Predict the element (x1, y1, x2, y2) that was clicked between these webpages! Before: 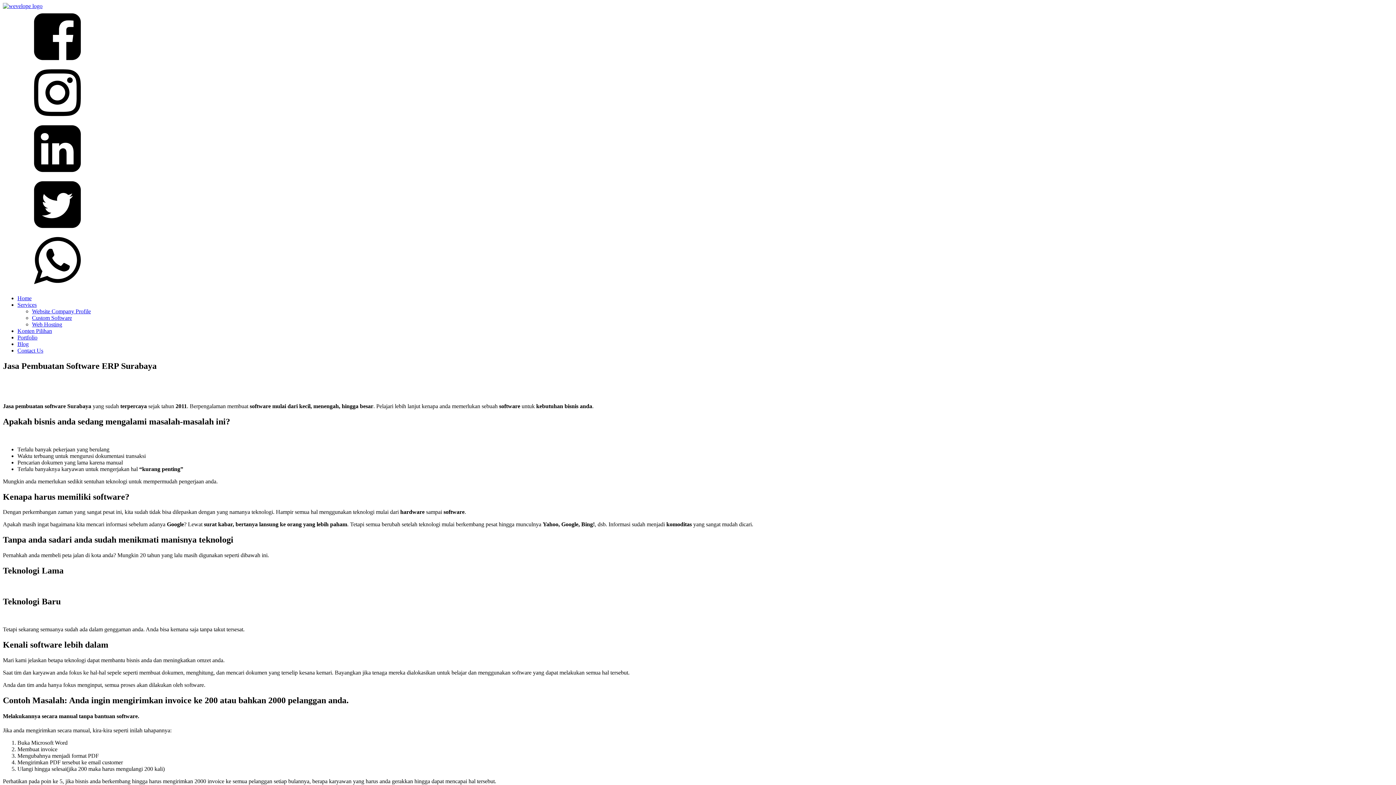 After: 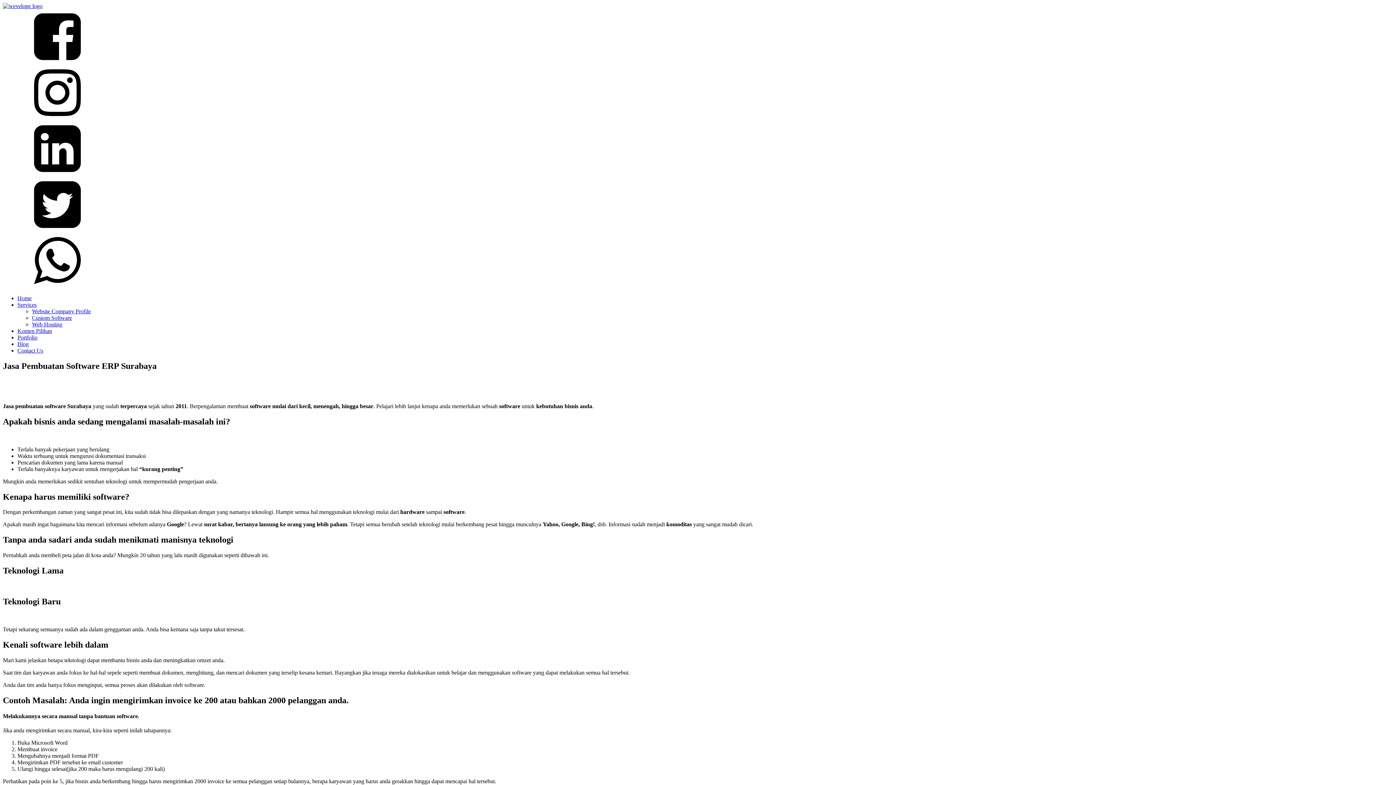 Action: bbox: (2, 233, 1393, 289)